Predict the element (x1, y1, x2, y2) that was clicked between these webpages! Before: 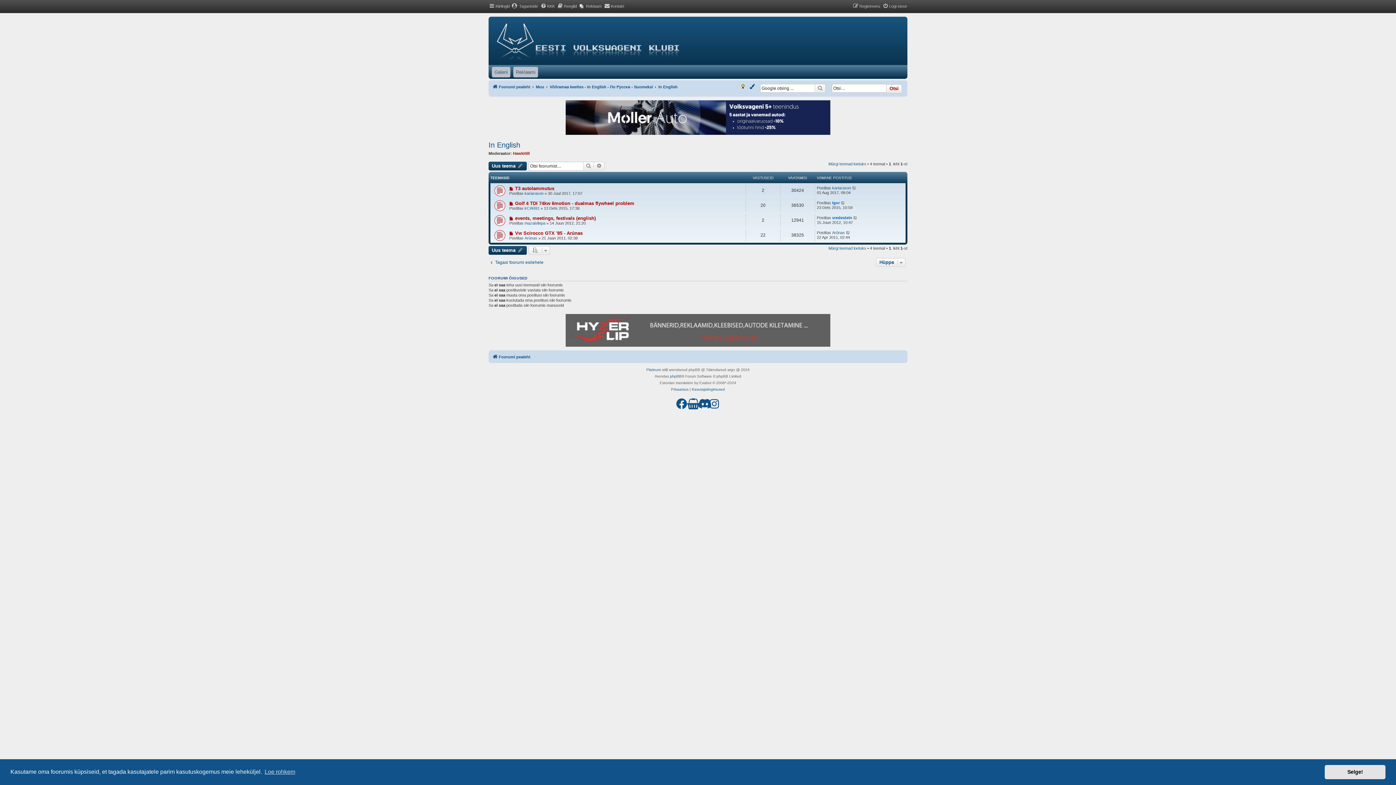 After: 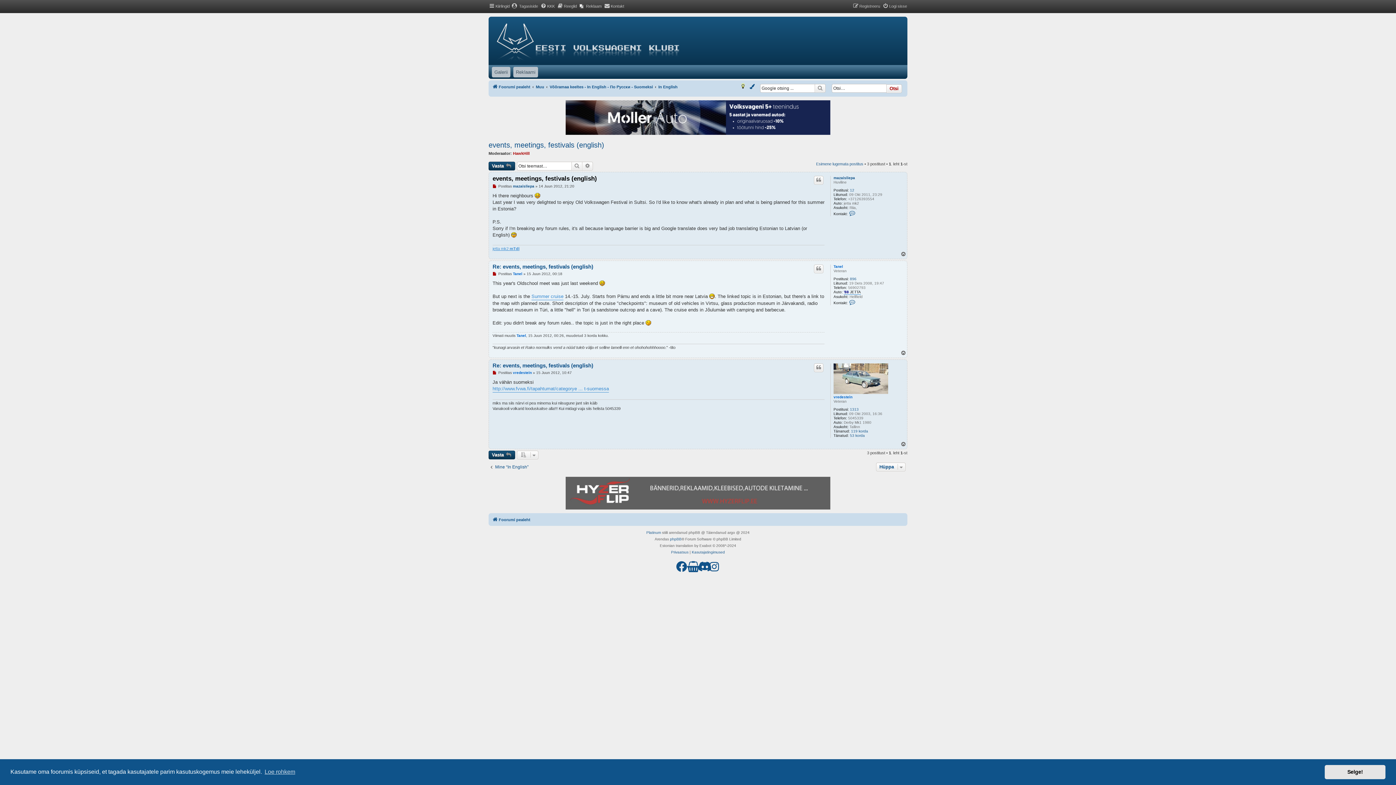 Action: bbox: (853, 215, 858, 220)